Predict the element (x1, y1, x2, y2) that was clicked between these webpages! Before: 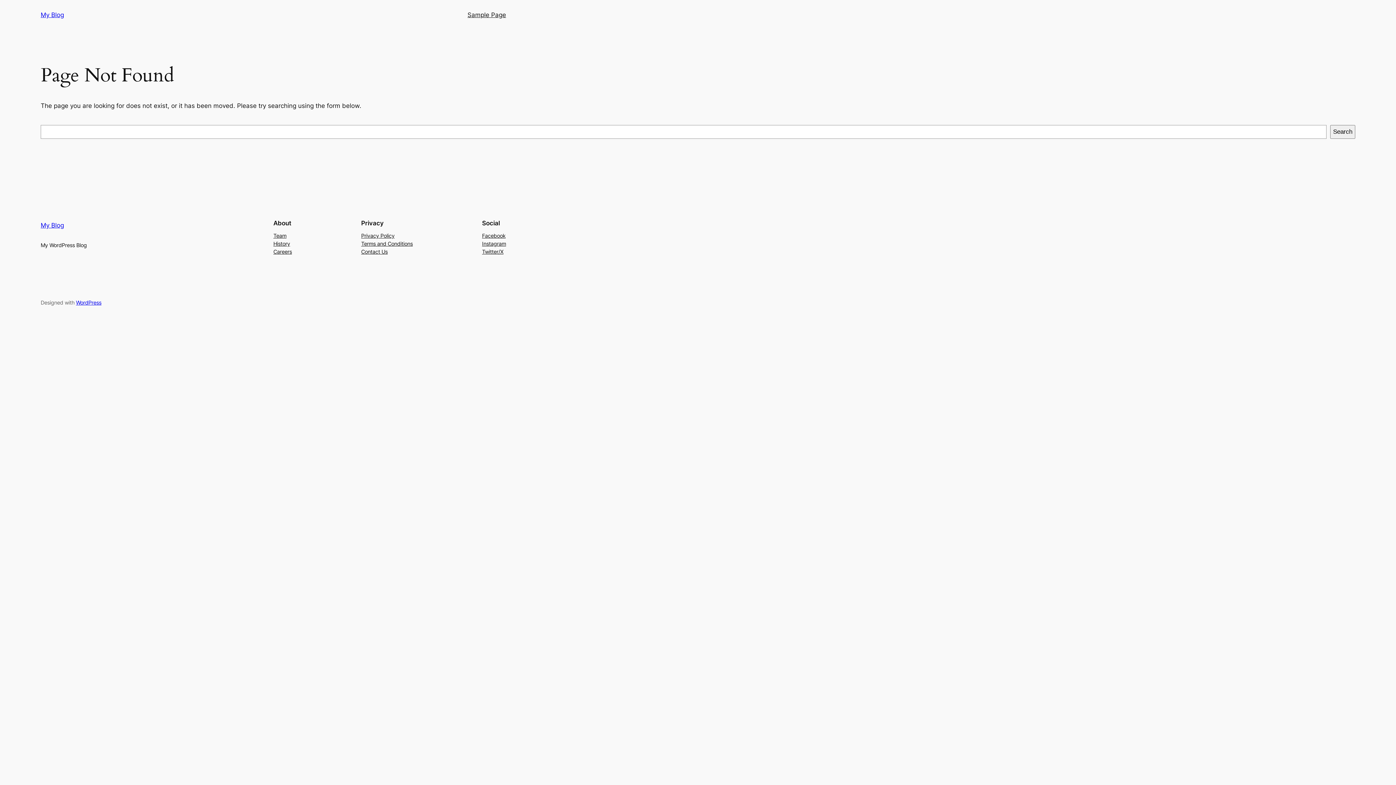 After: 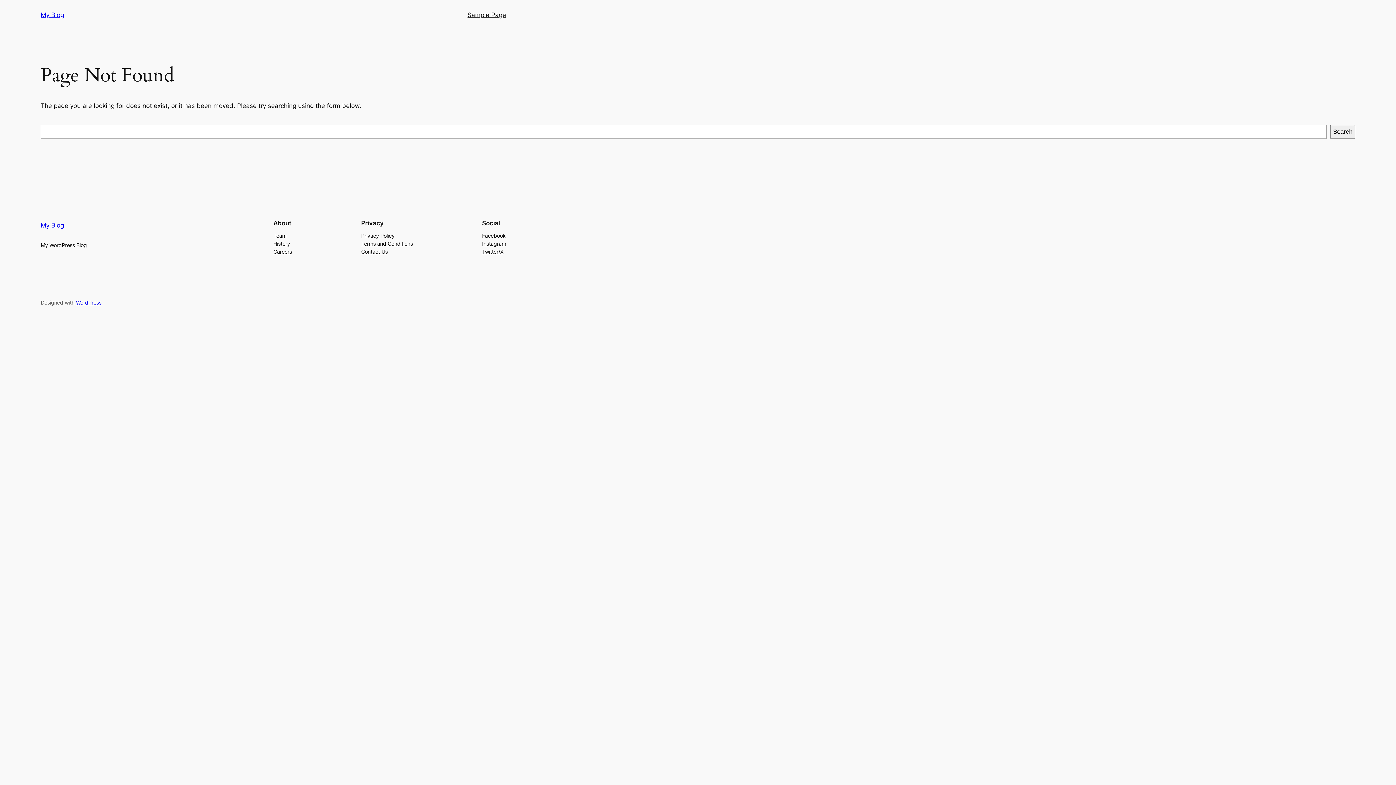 Action: label: Terms and Conditions bbox: (361, 239, 412, 247)